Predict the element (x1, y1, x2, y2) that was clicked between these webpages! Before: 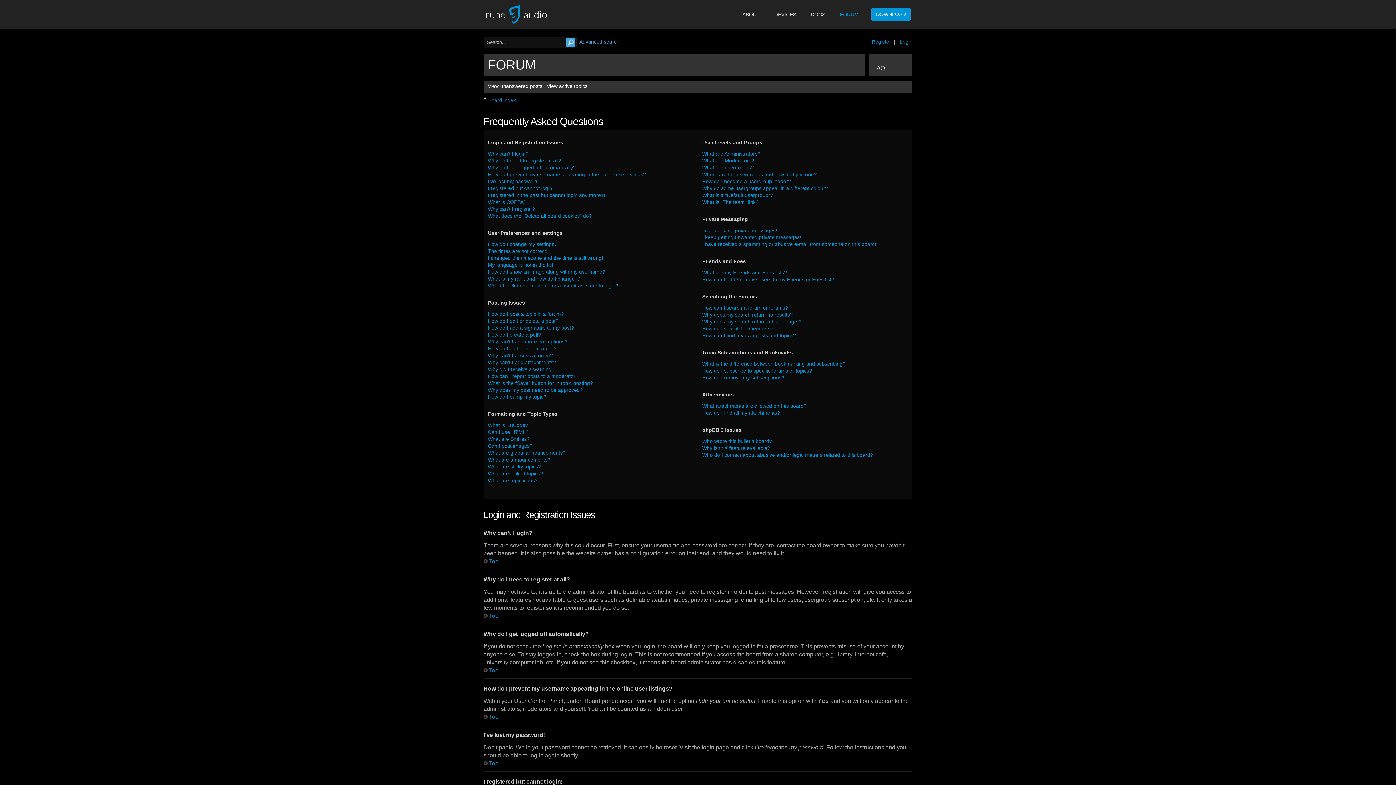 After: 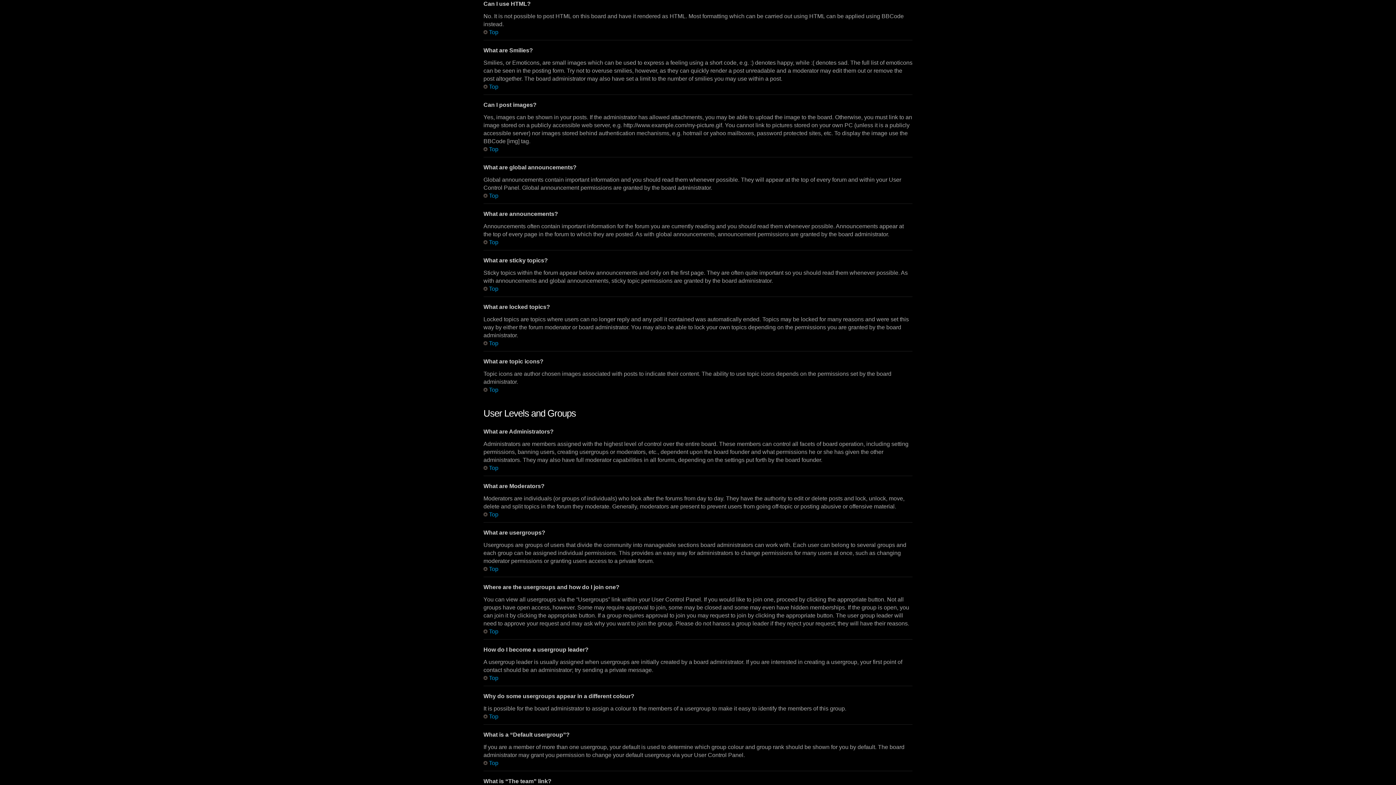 Action: label: Can I use HTML? bbox: (488, 429, 528, 435)